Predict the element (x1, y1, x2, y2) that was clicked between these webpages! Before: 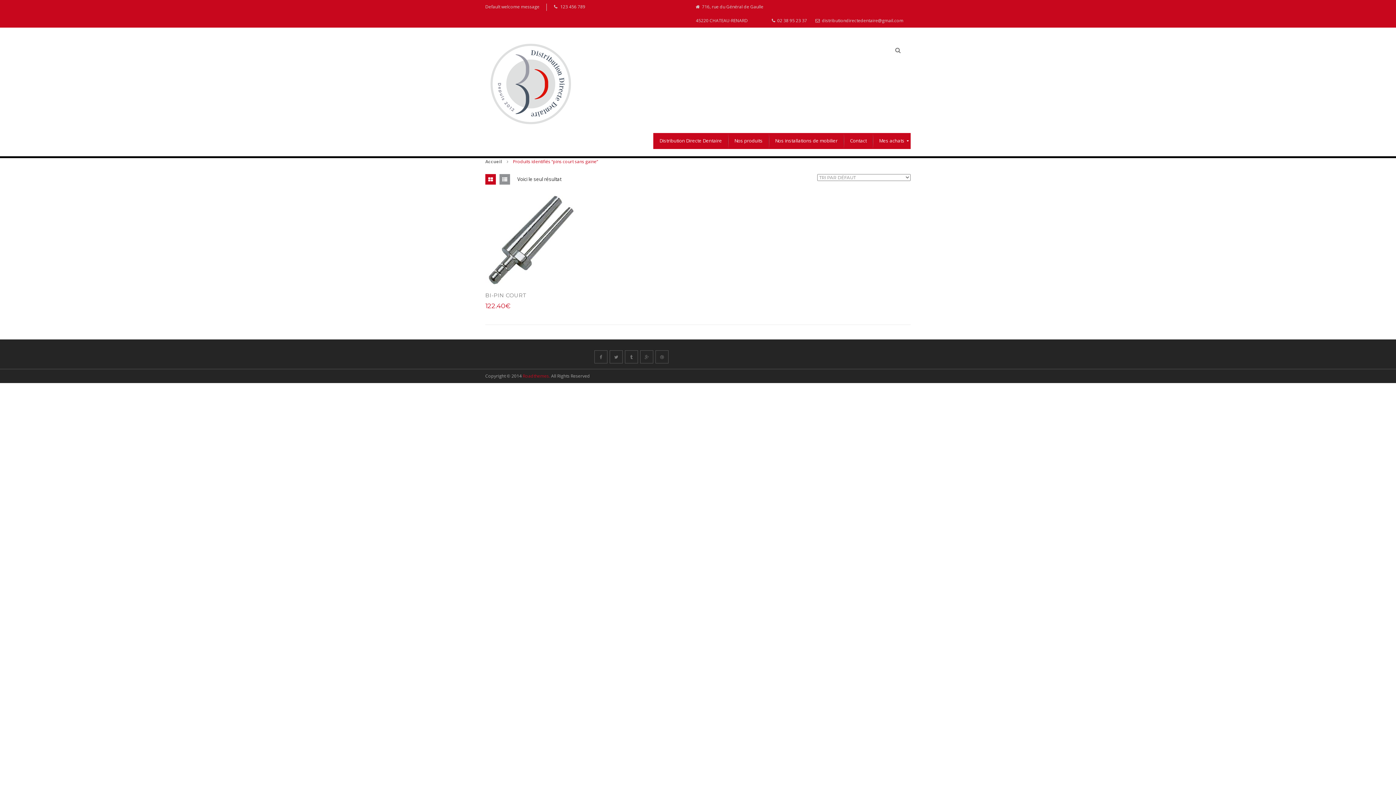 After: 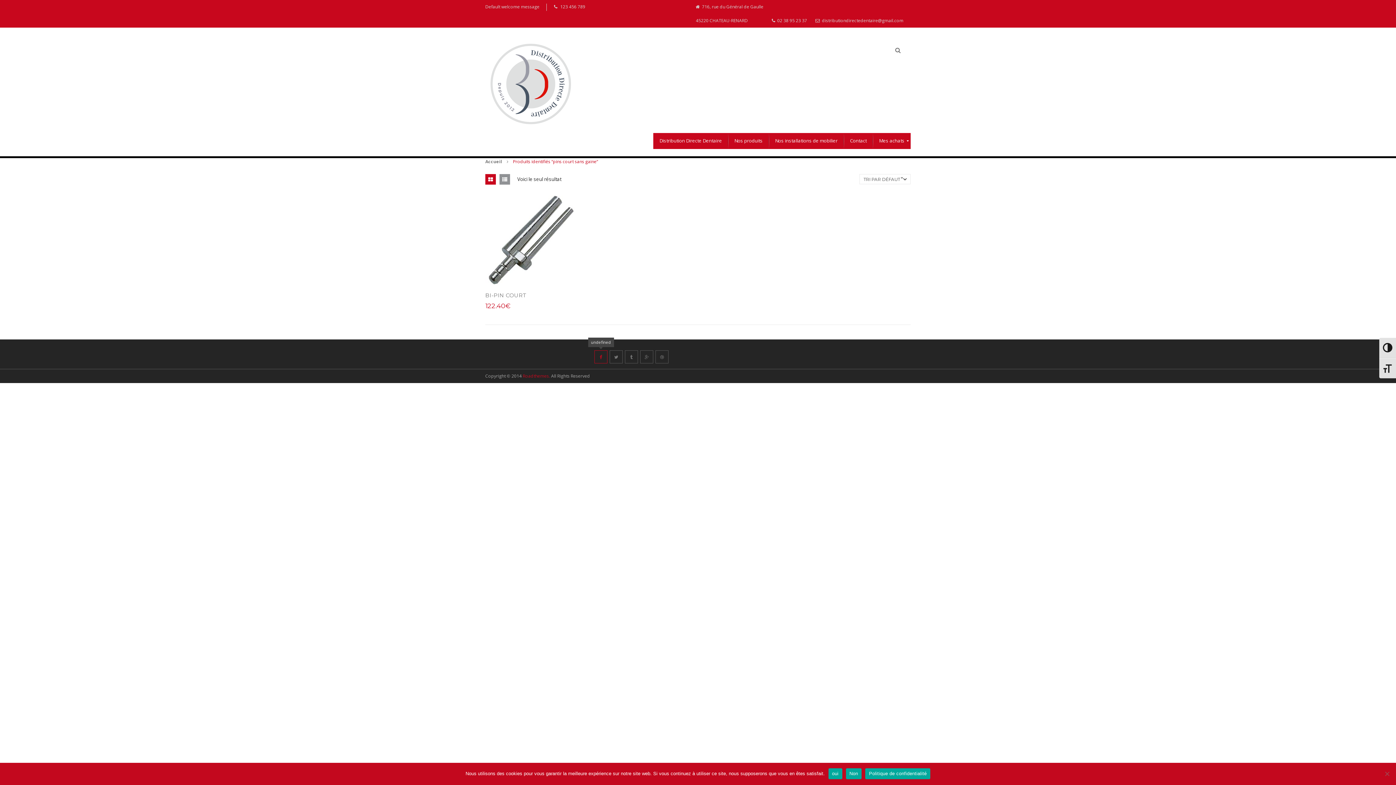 Action: bbox: (594, 350, 607, 363)